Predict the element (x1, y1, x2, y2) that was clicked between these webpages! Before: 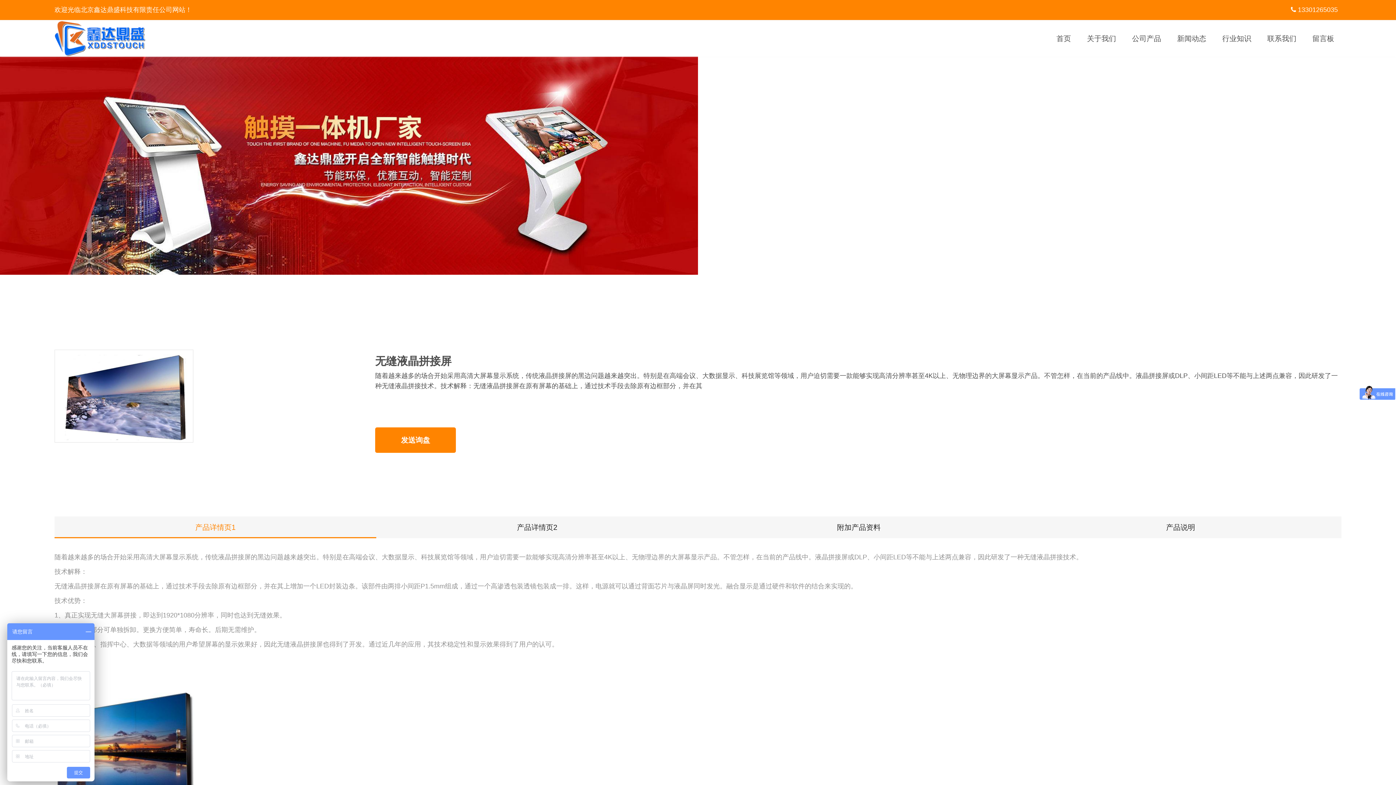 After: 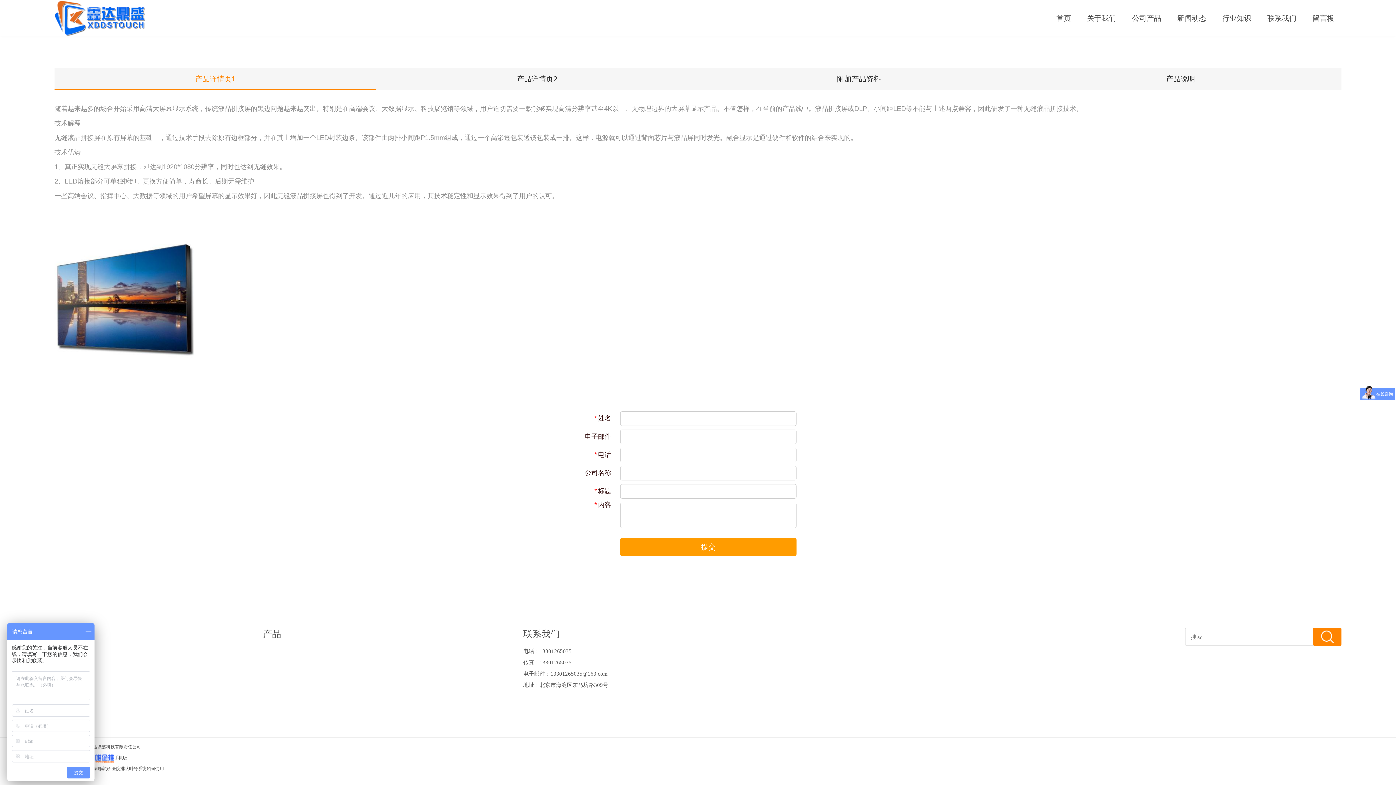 Action: label: 发送询盘 bbox: (375, 427, 456, 453)